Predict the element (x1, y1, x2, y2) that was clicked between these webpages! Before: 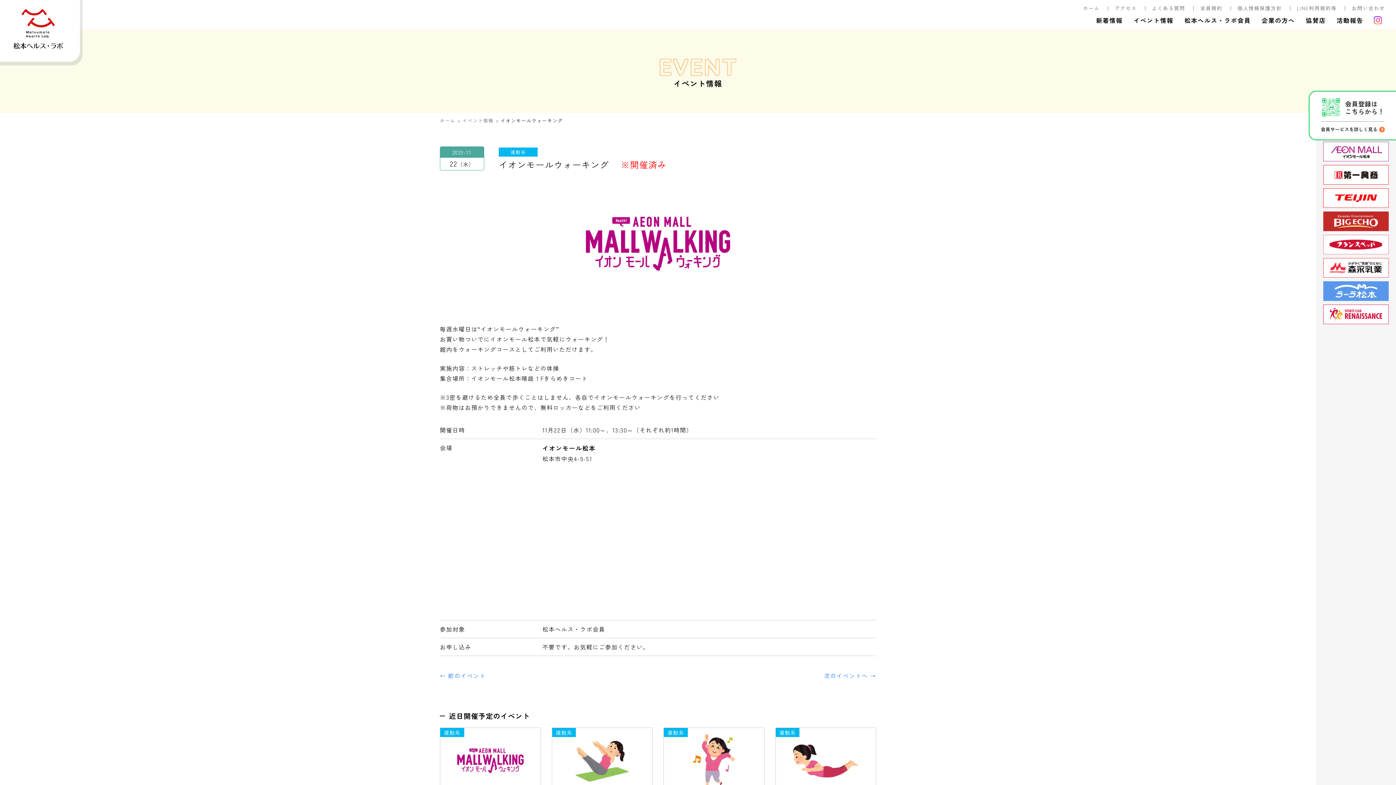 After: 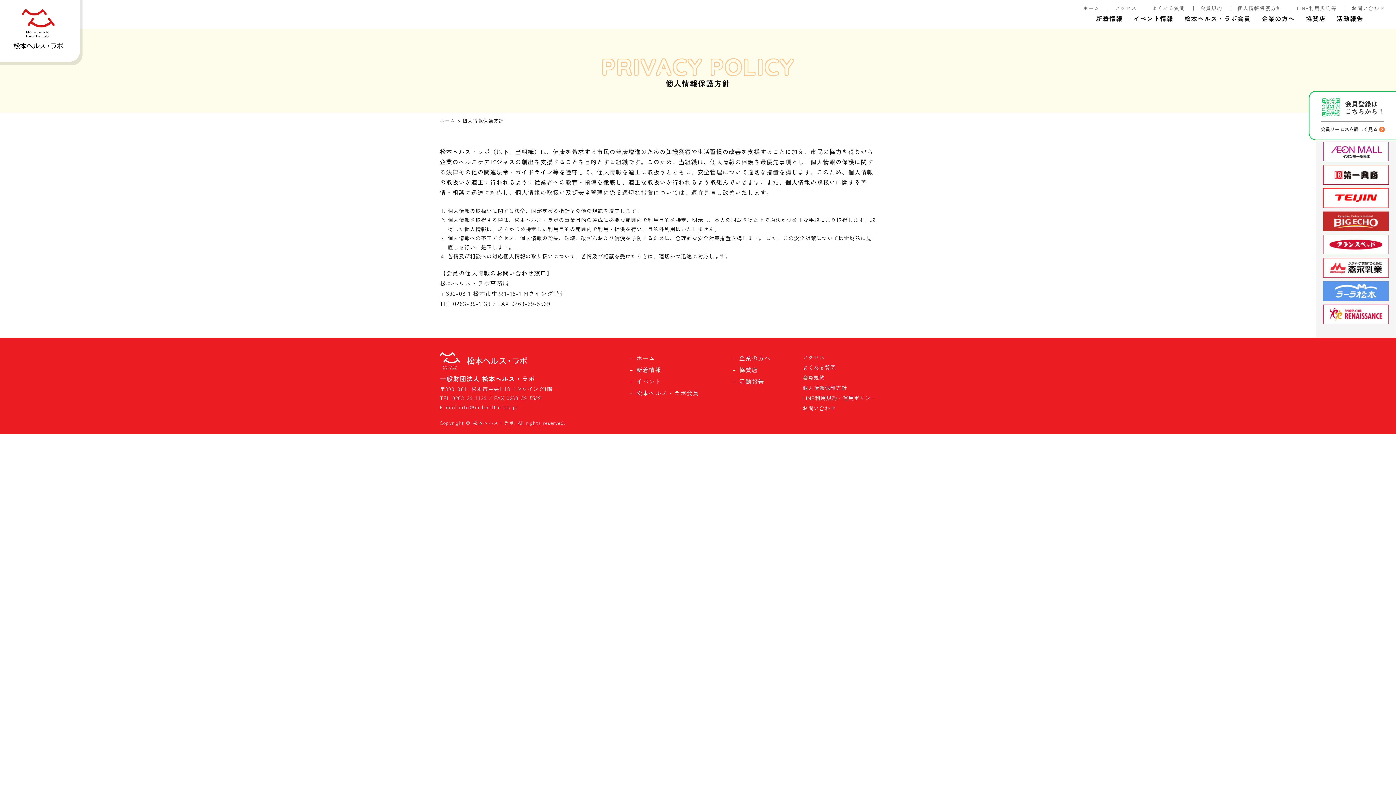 Action: bbox: (1237, 4, 1282, 11) label: 個人情報保護方針